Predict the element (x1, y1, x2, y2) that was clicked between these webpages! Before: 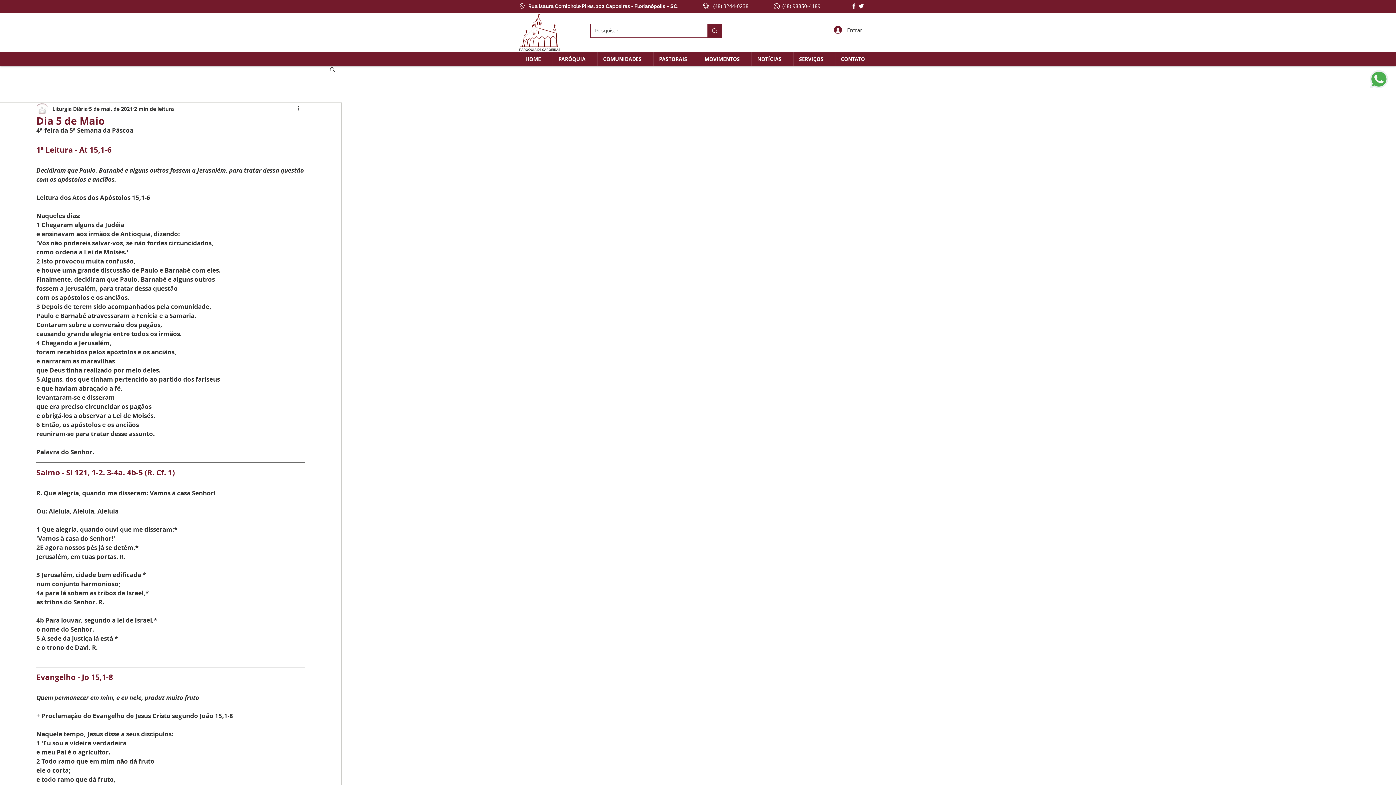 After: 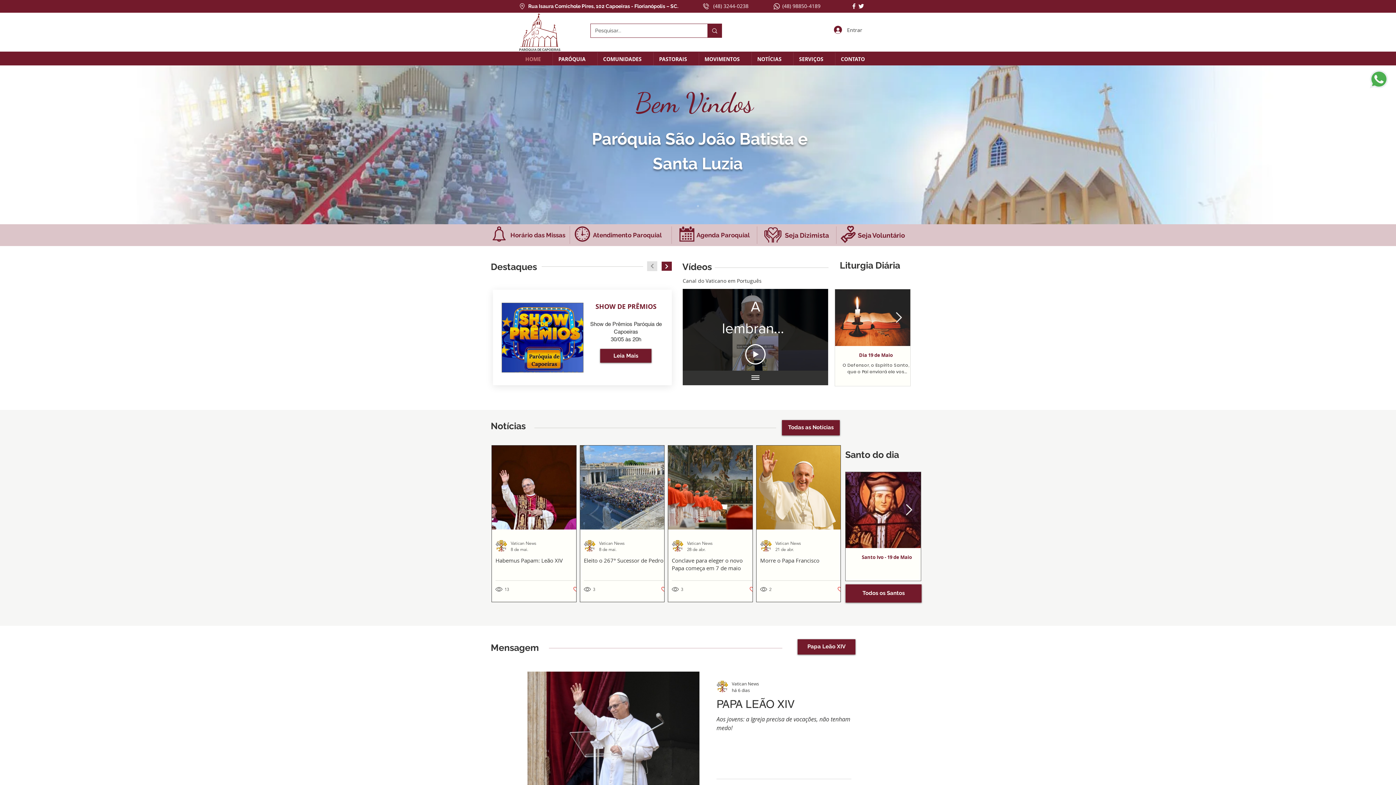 Action: bbox: (520, 52, 552, 66) label: HOME